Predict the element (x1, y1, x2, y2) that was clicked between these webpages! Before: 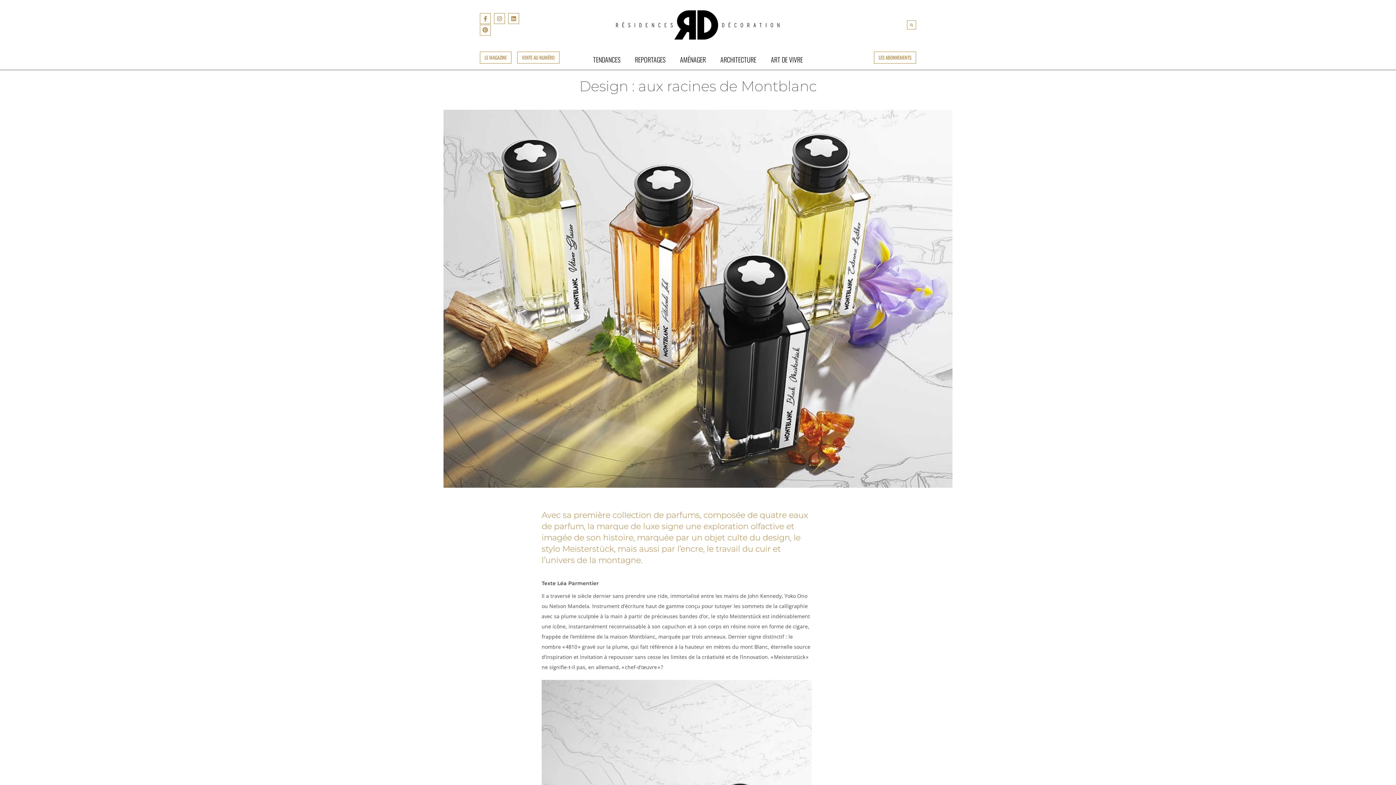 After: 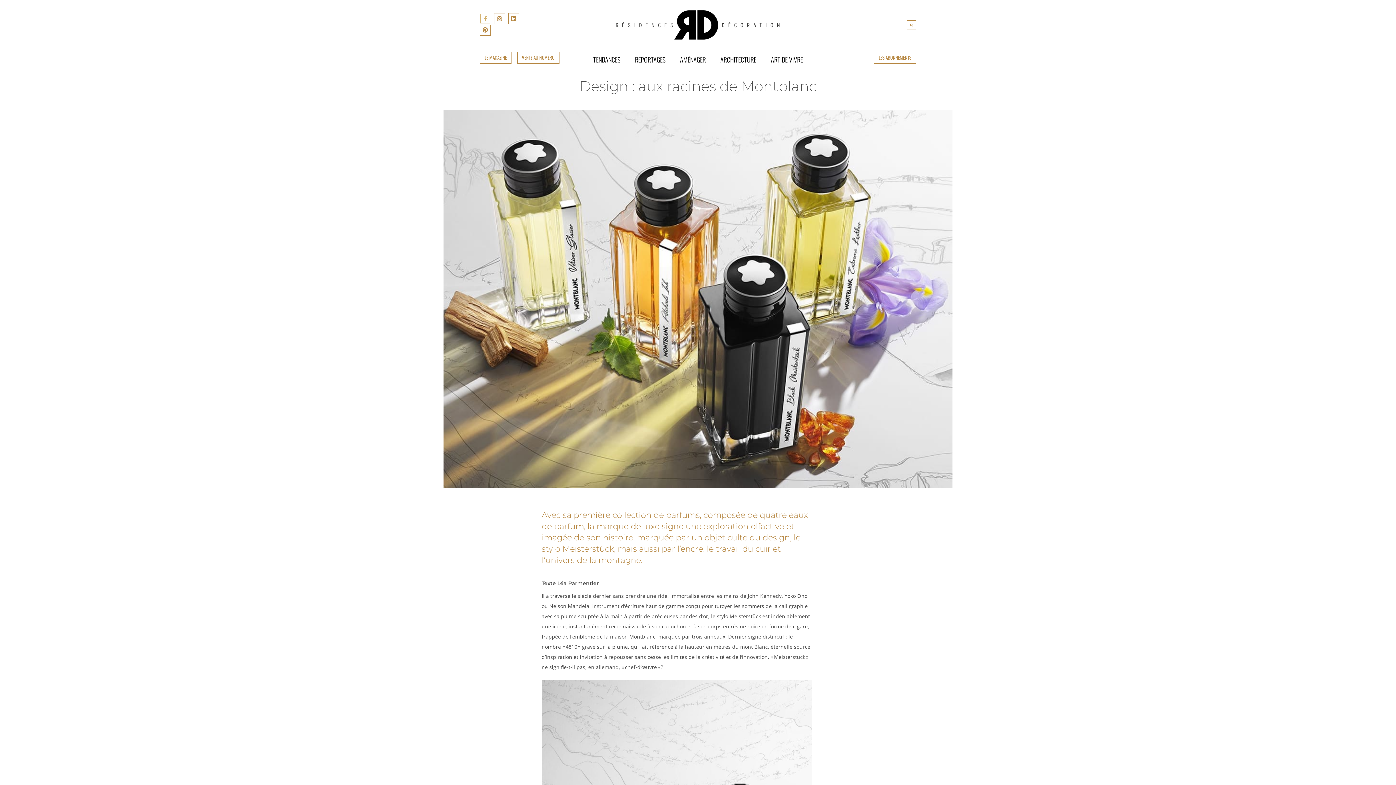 Action: bbox: (480, 13, 490, 24) label: Facebook-f